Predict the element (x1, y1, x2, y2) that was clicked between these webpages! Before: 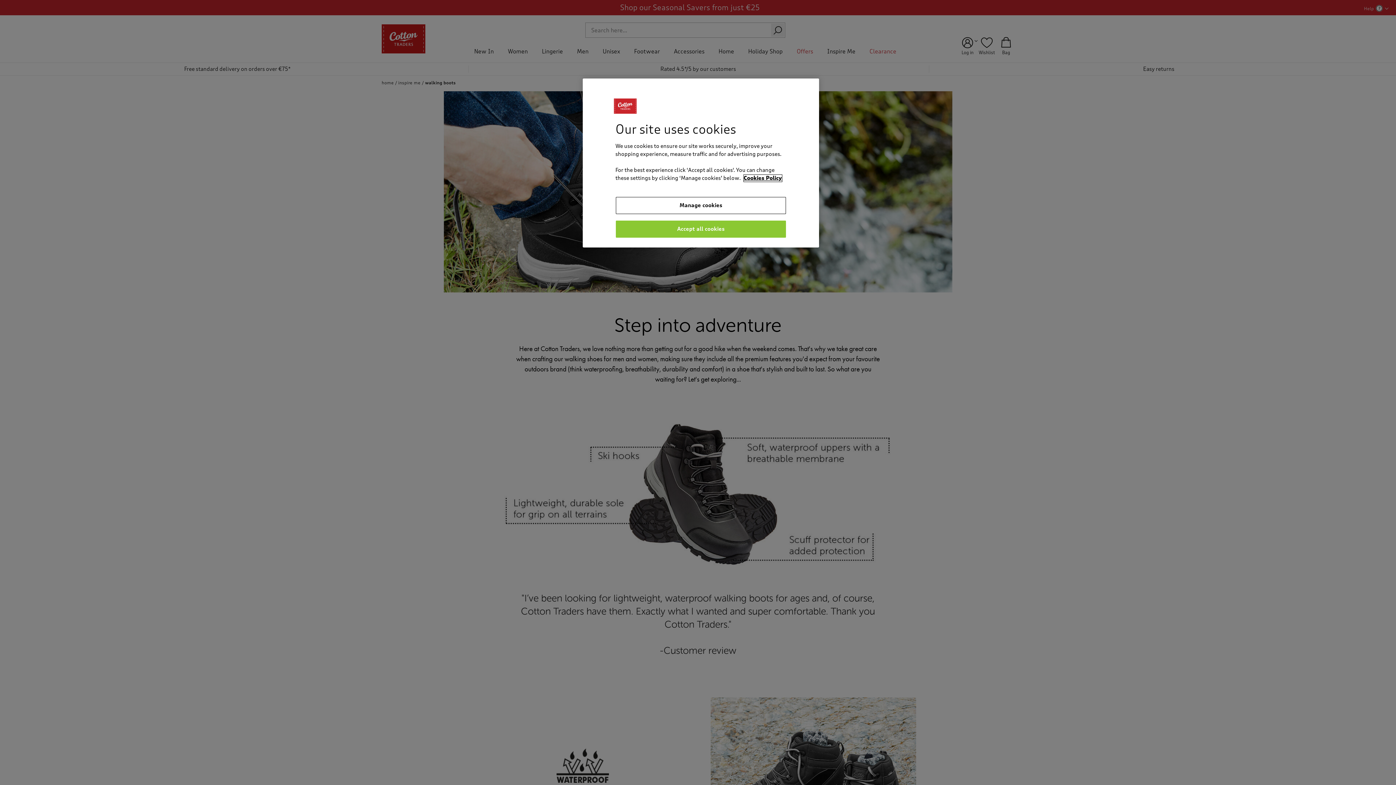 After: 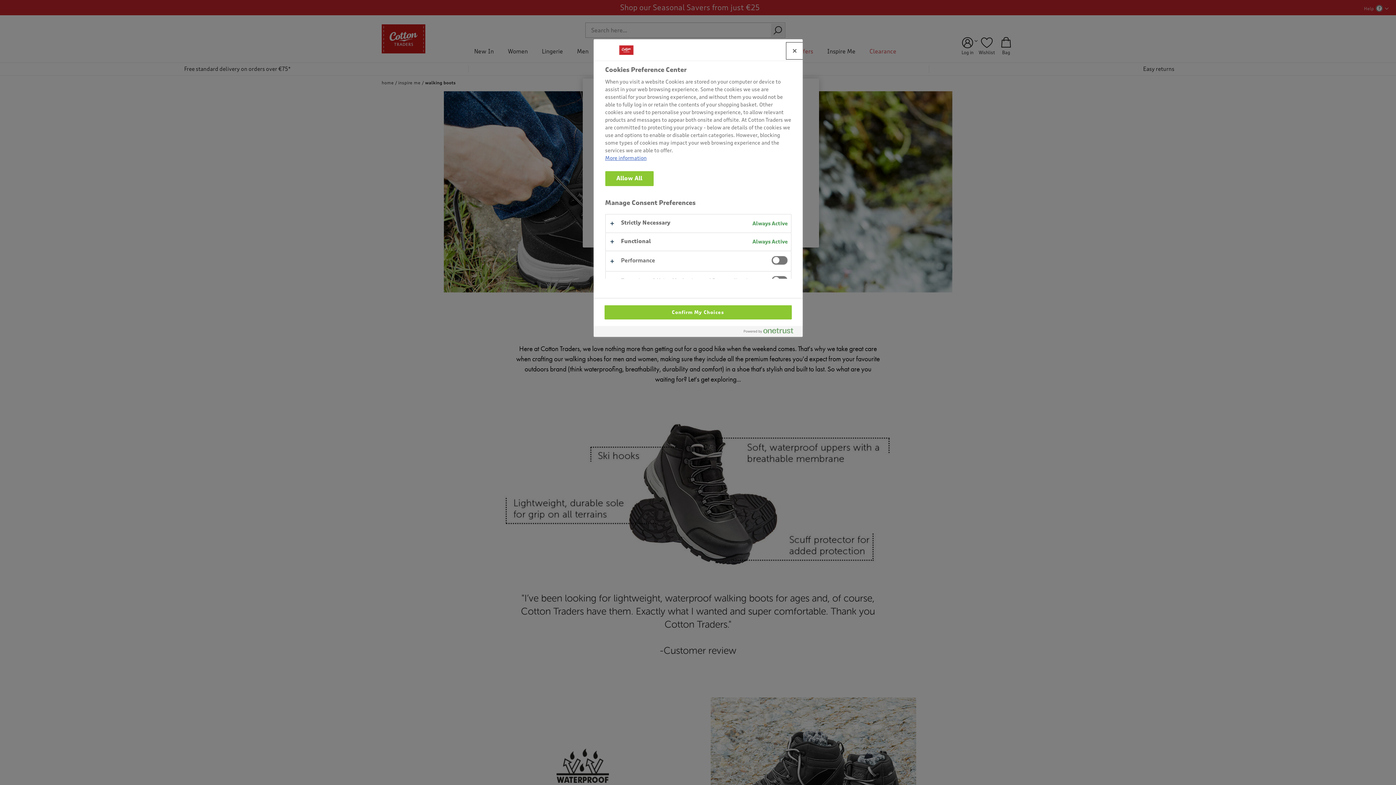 Action: bbox: (615, 197, 786, 214) label: Manage cookies